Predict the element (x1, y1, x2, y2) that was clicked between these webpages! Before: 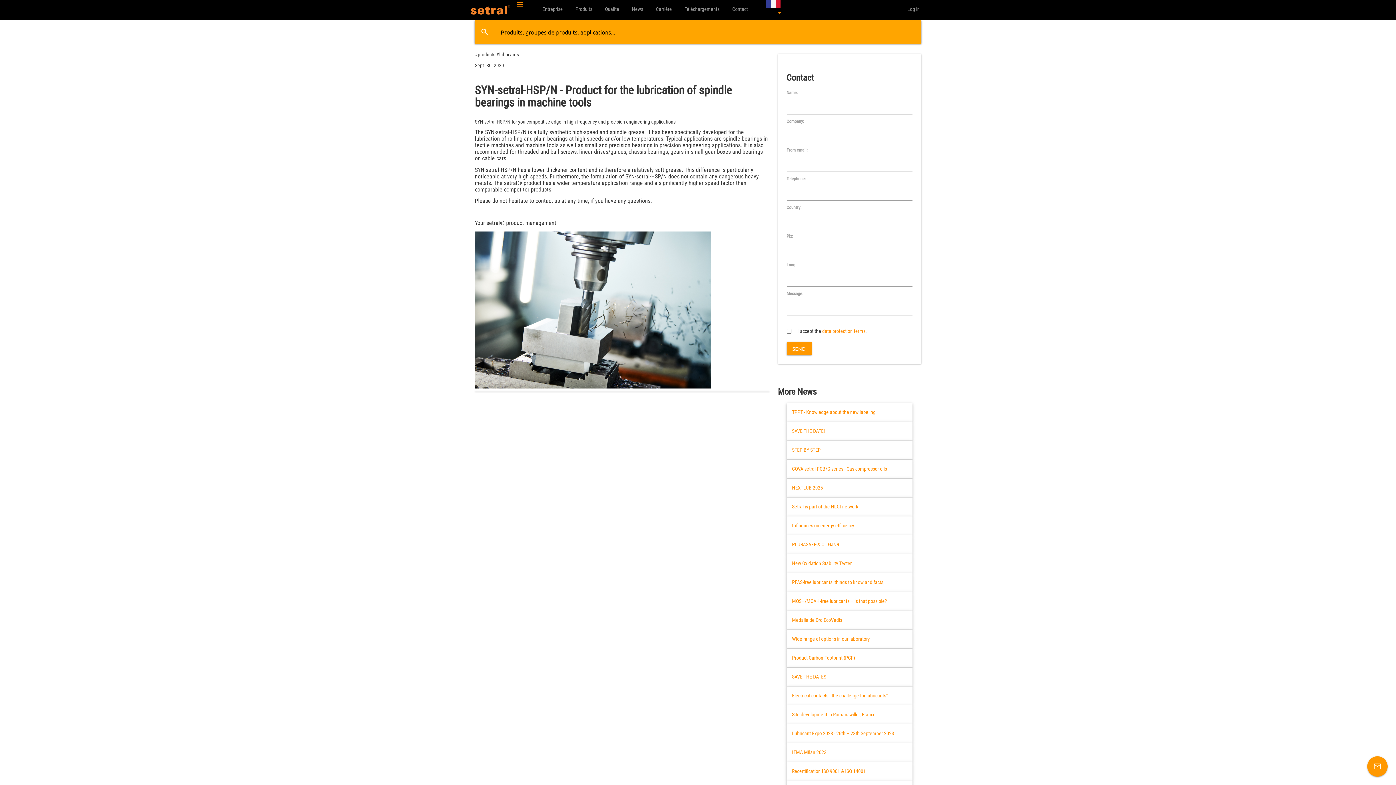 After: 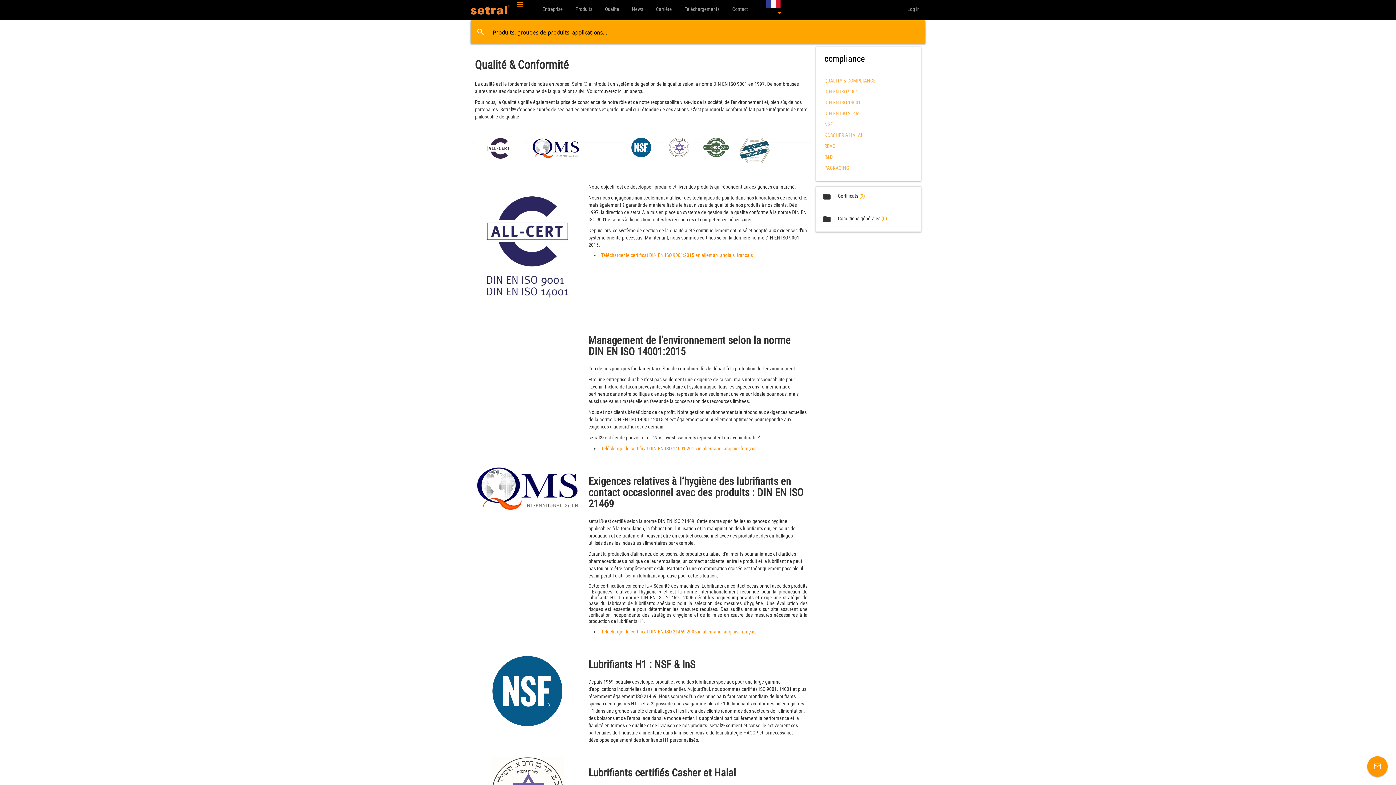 Action: label: Qualité bbox: (599, 0, 624, 18)